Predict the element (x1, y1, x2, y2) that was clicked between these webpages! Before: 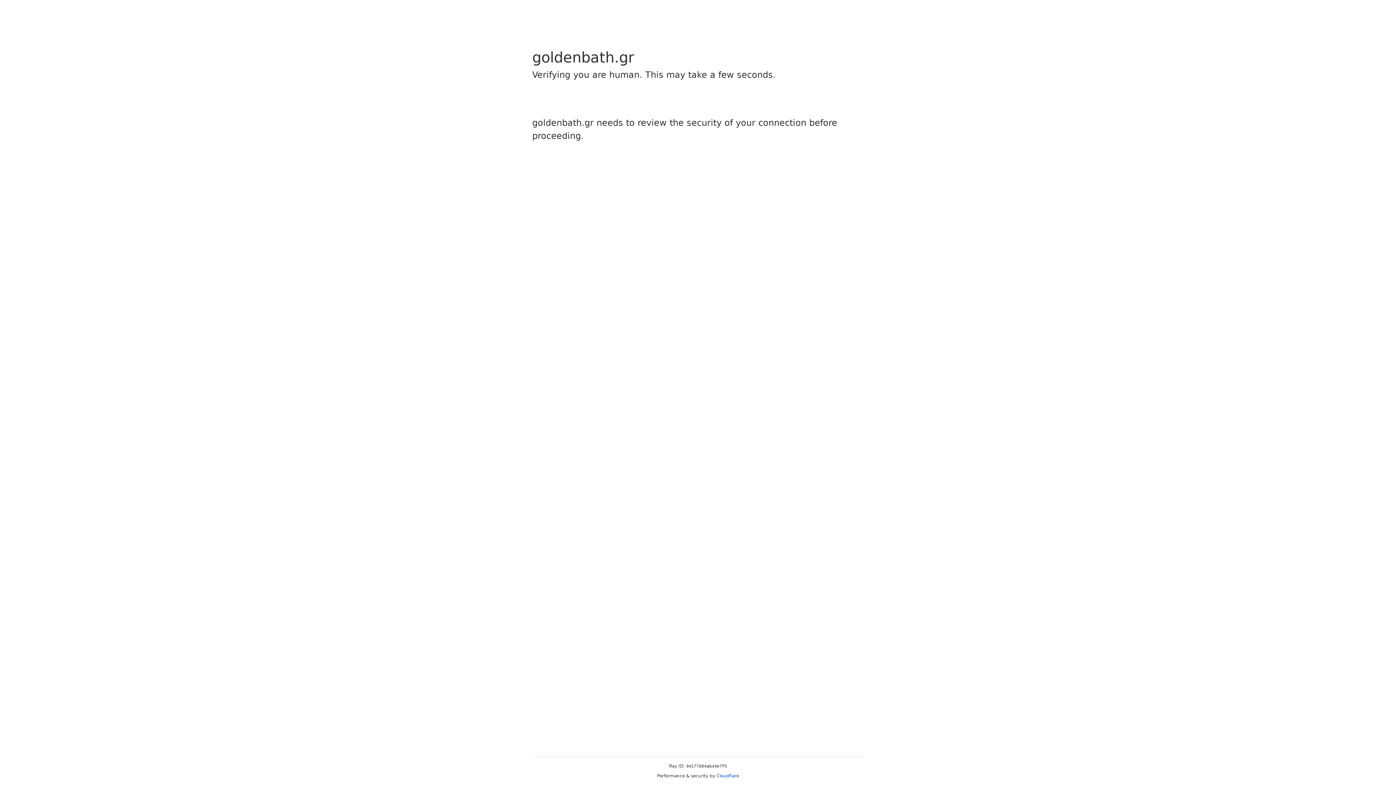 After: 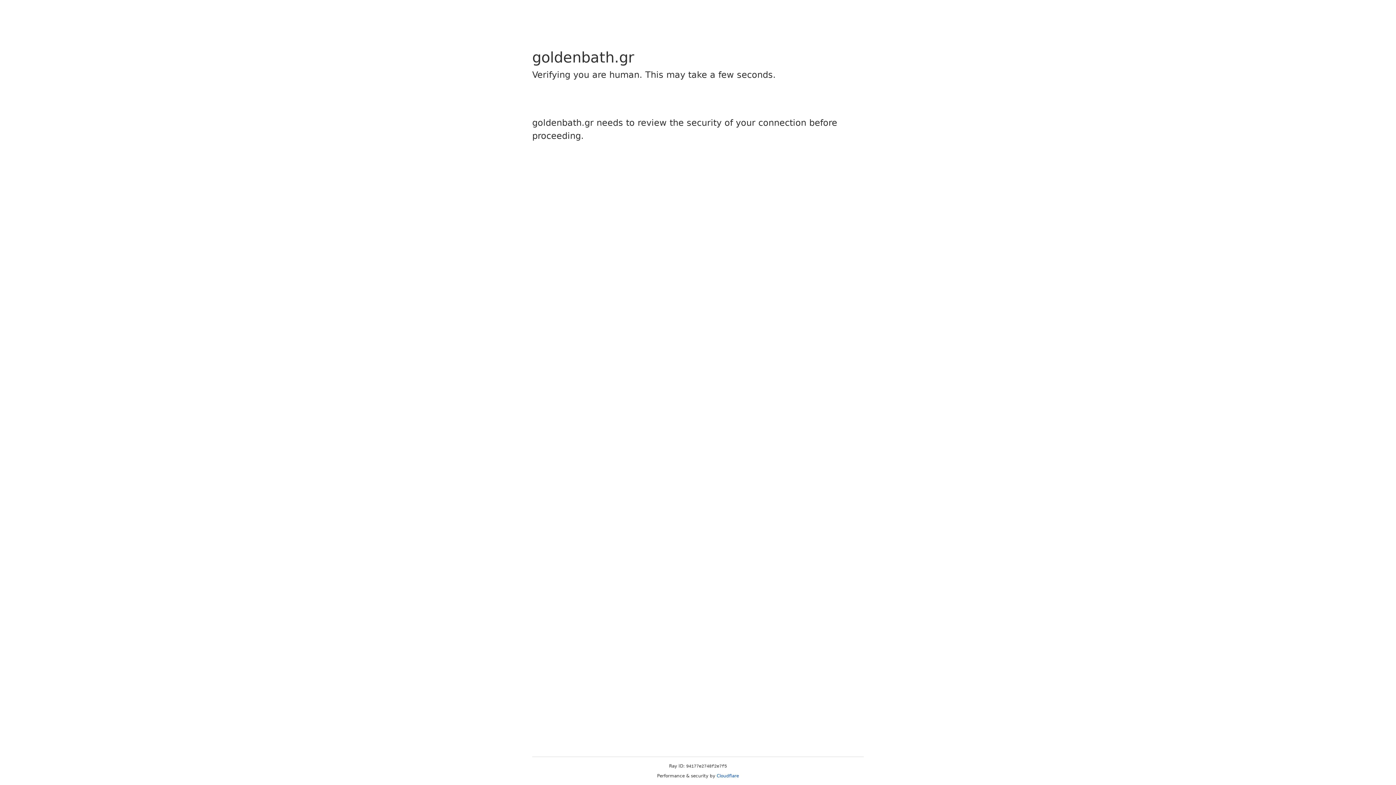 Action: label: Cloudflare bbox: (716, 773, 739, 778)